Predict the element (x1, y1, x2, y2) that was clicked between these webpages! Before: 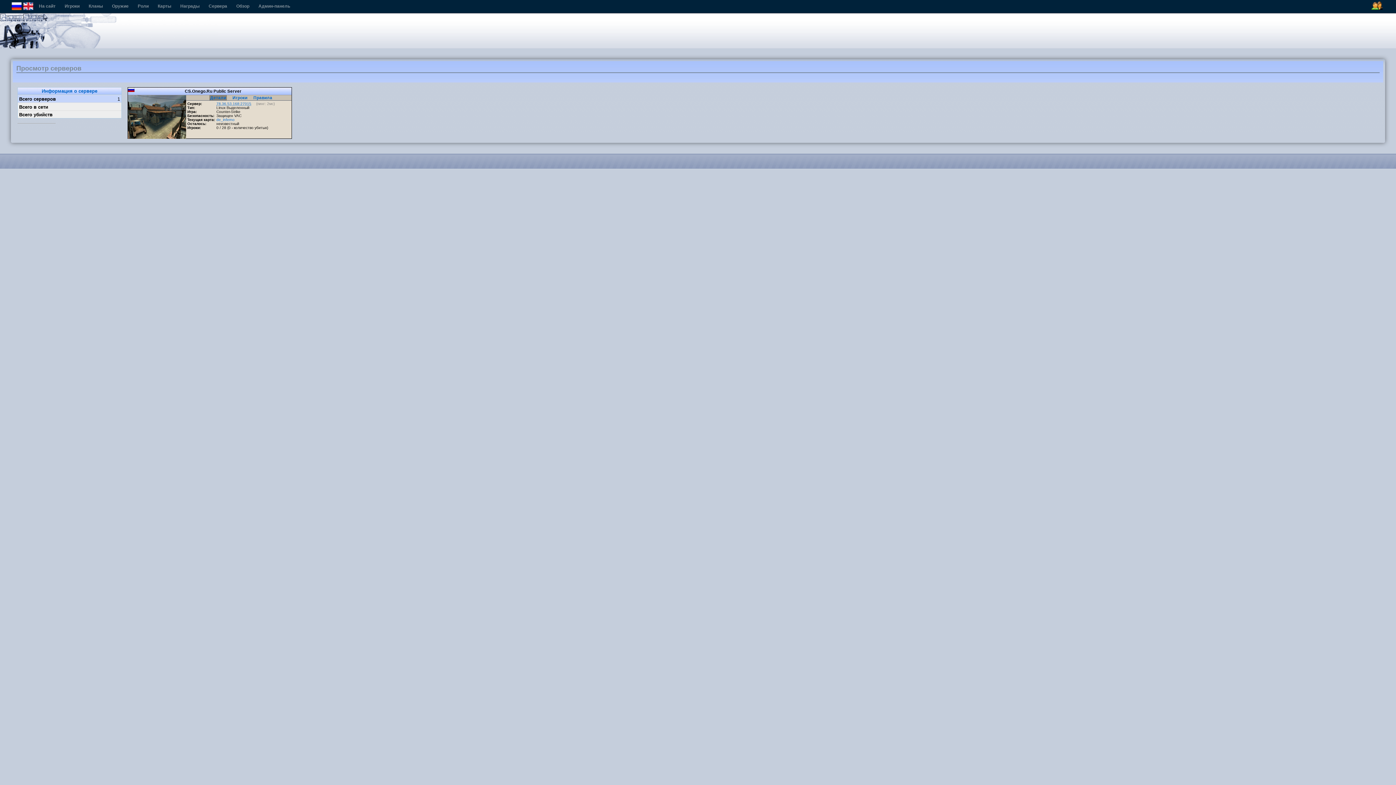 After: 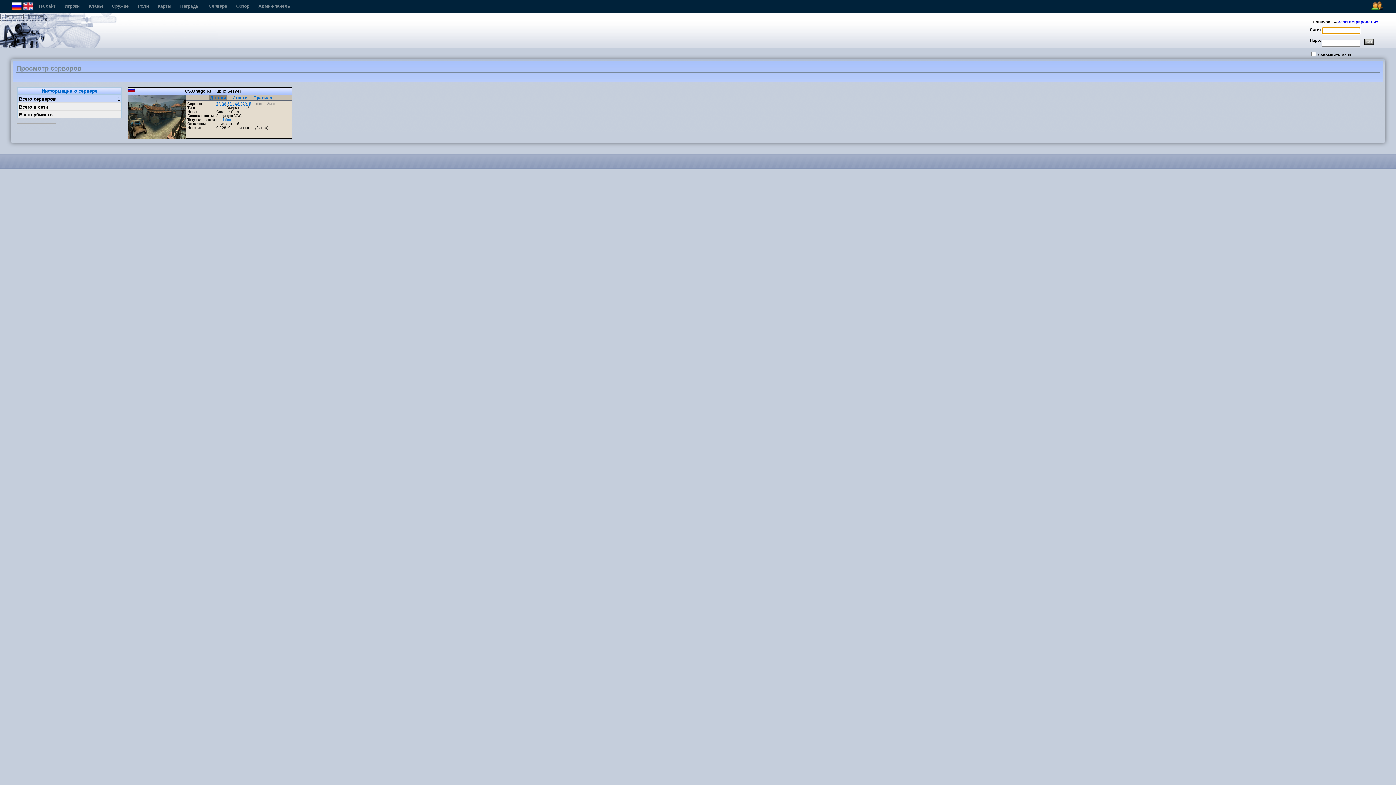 Action: bbox: (1370, 5, 1384, 11)